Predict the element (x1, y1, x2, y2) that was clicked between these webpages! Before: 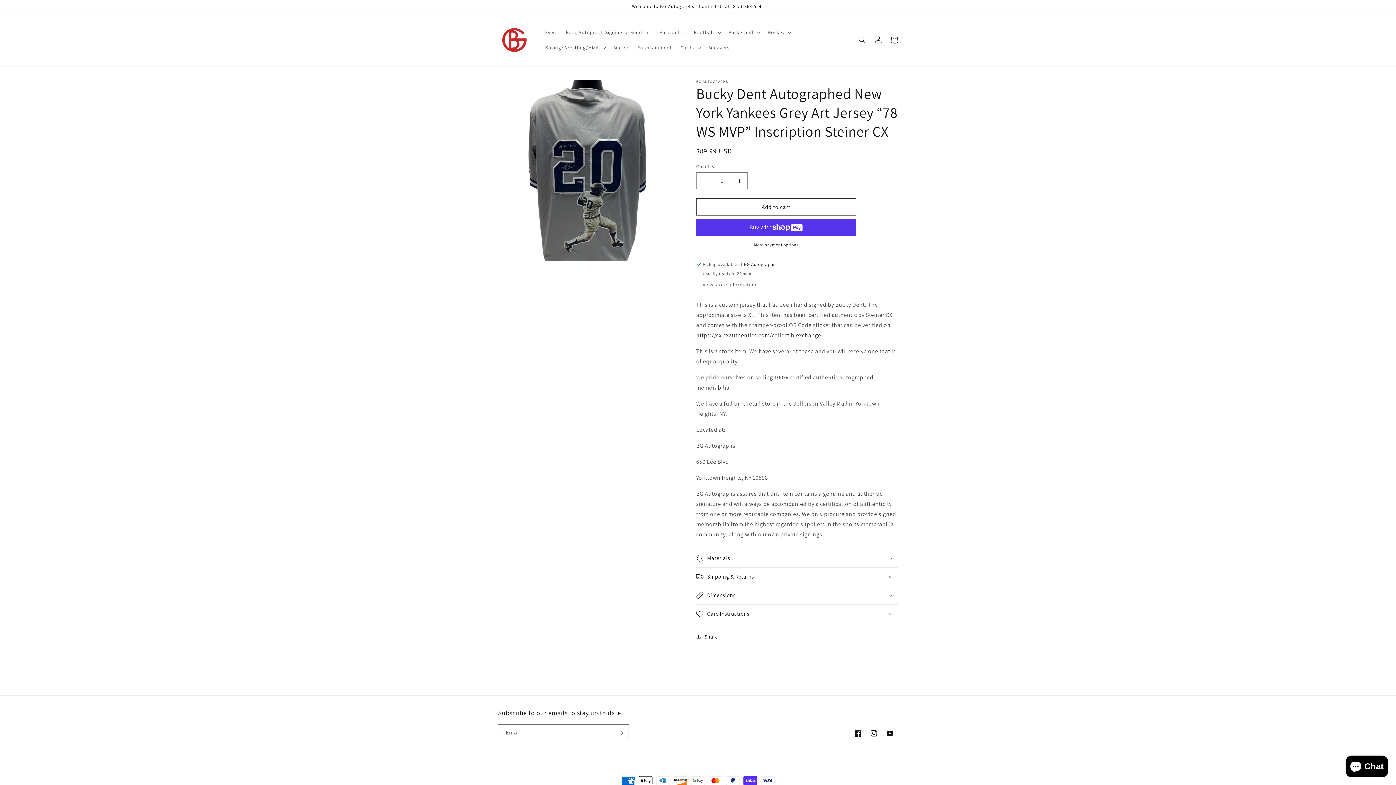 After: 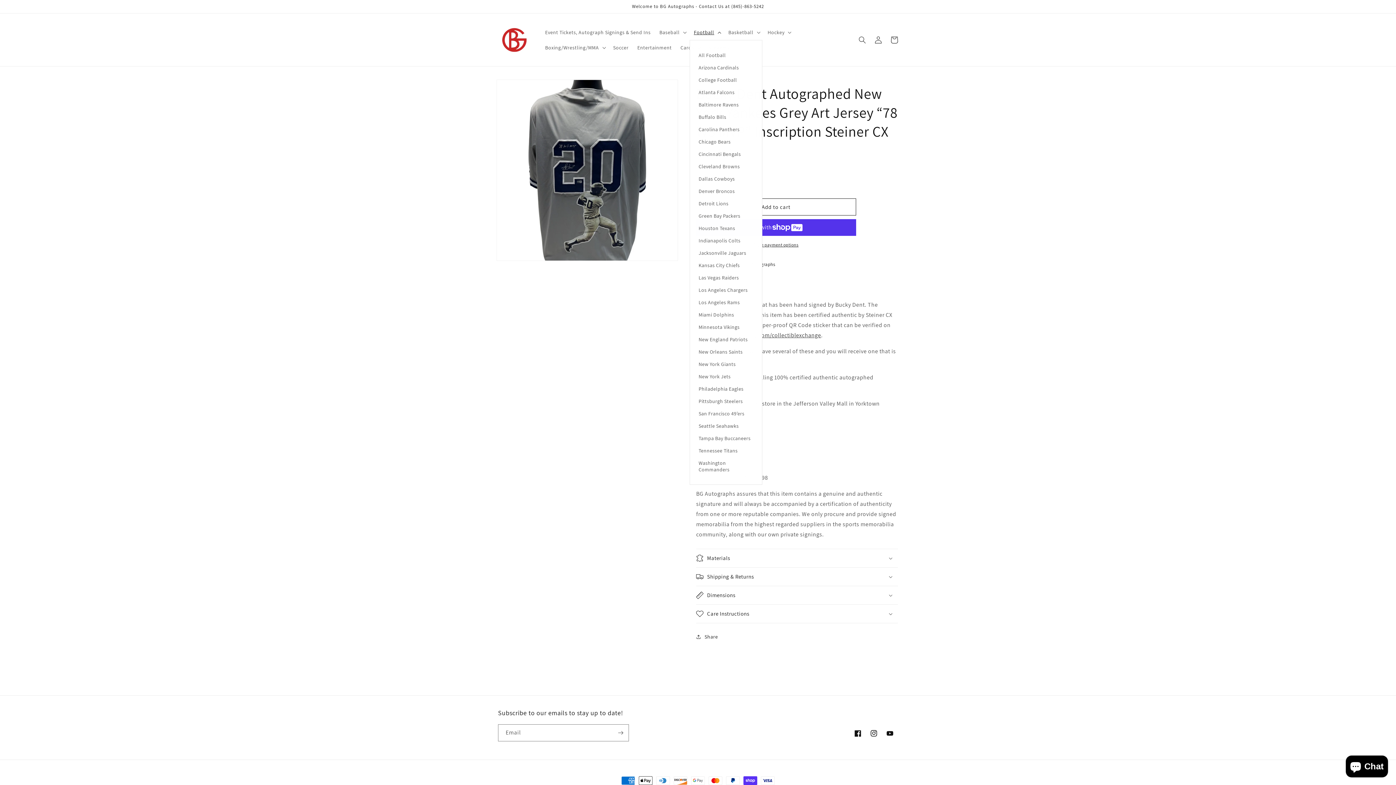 Action: label: Football bbox: (689, 24, 724, 39)